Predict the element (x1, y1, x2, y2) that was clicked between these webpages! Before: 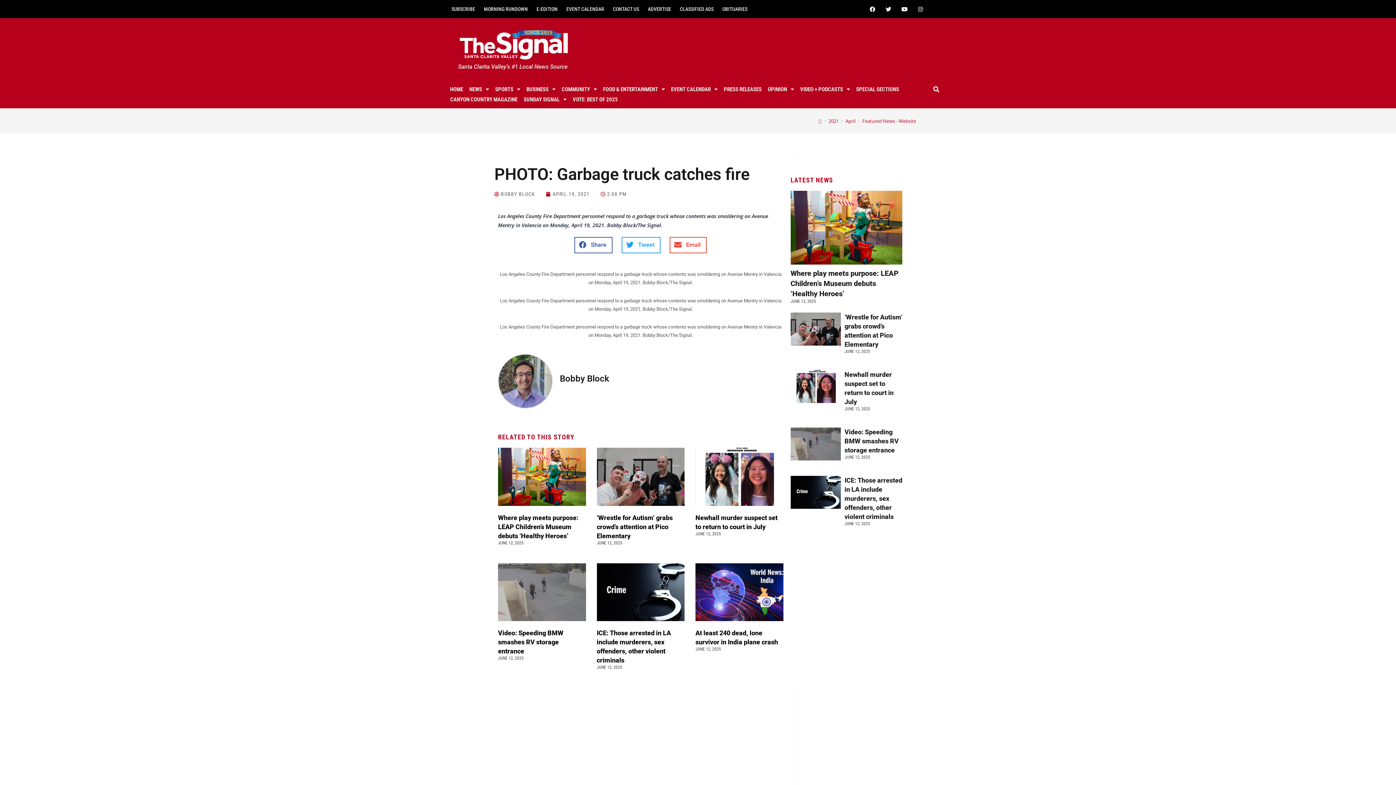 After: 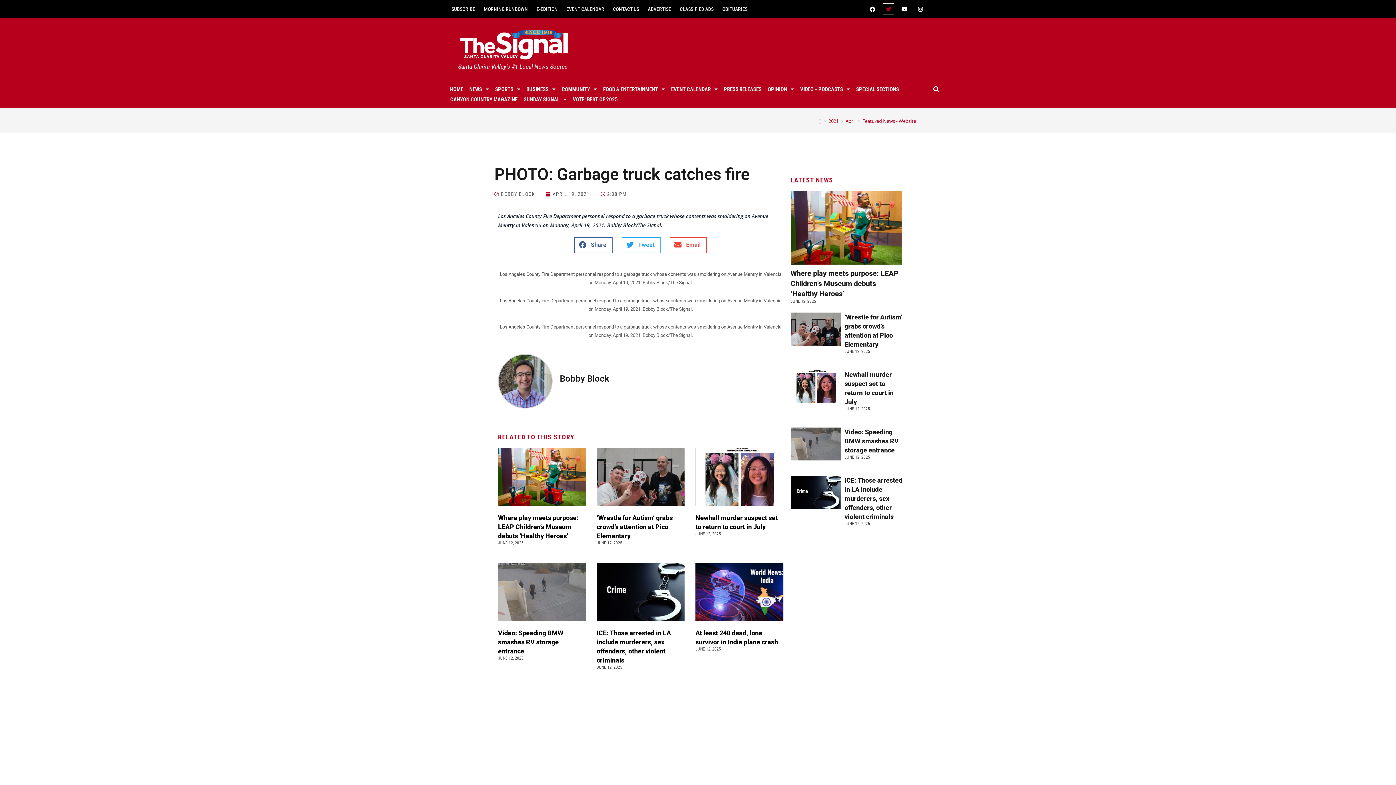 Action: bbox: (883, 3, 894, 14) label: Twitter